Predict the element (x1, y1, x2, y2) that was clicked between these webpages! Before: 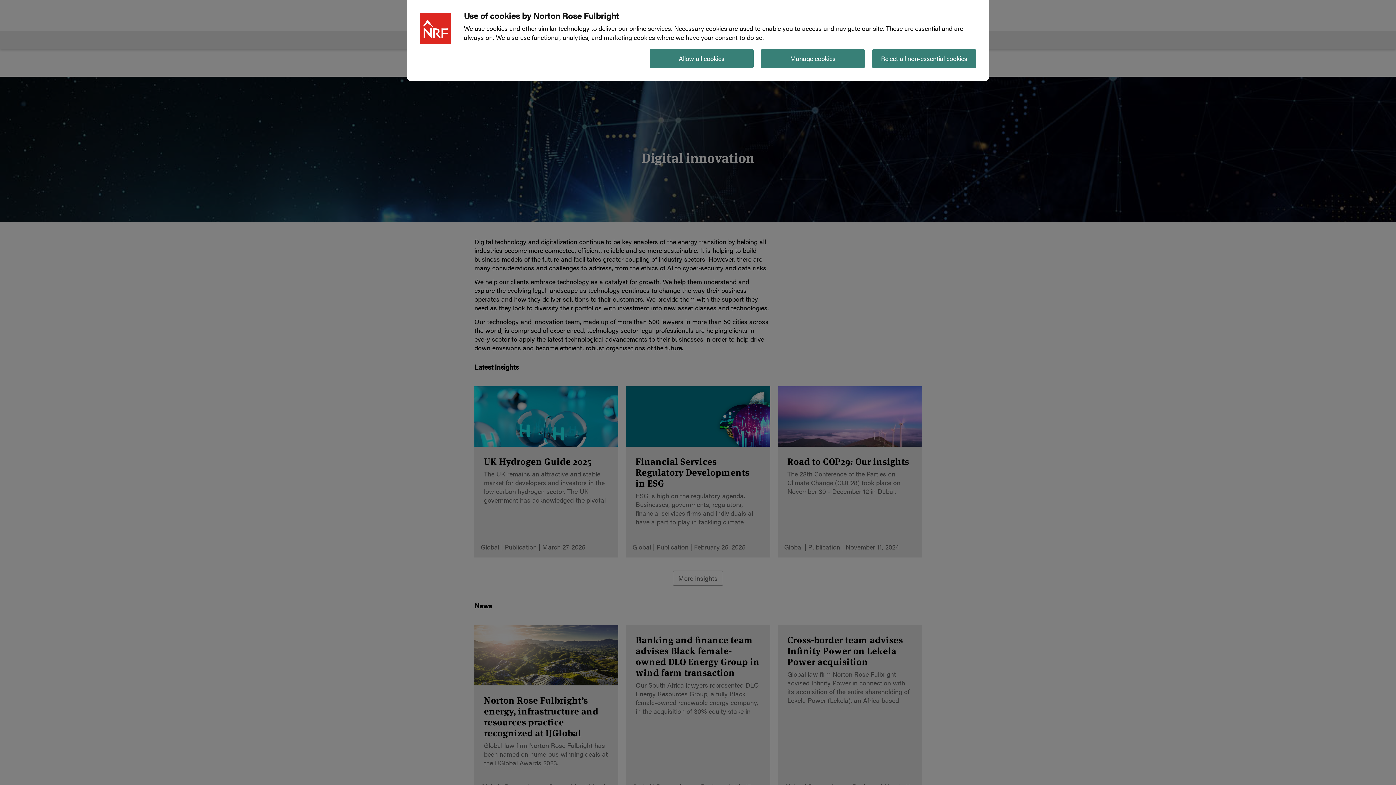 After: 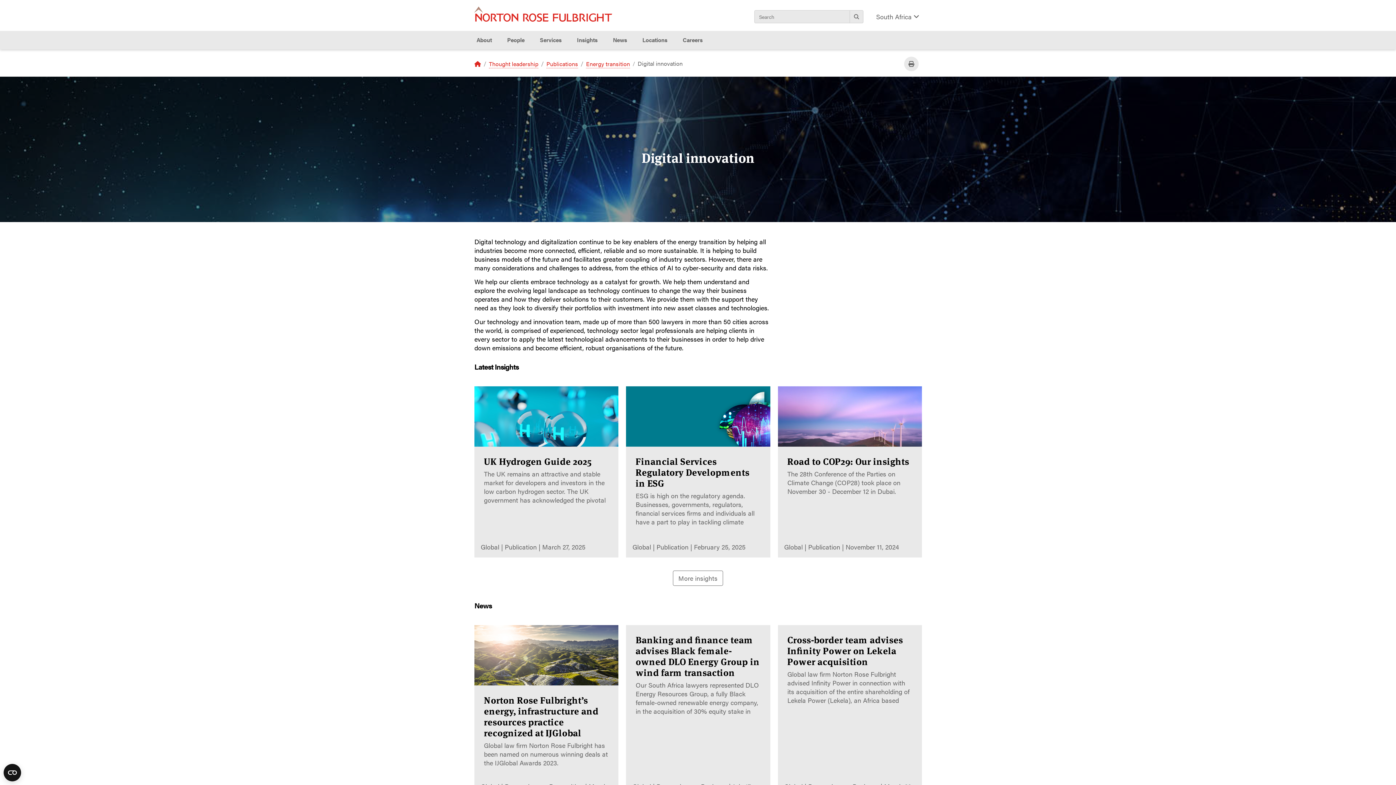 Action: label: Reject all non-essential cookies bbox: (872, 49, 976, 68)